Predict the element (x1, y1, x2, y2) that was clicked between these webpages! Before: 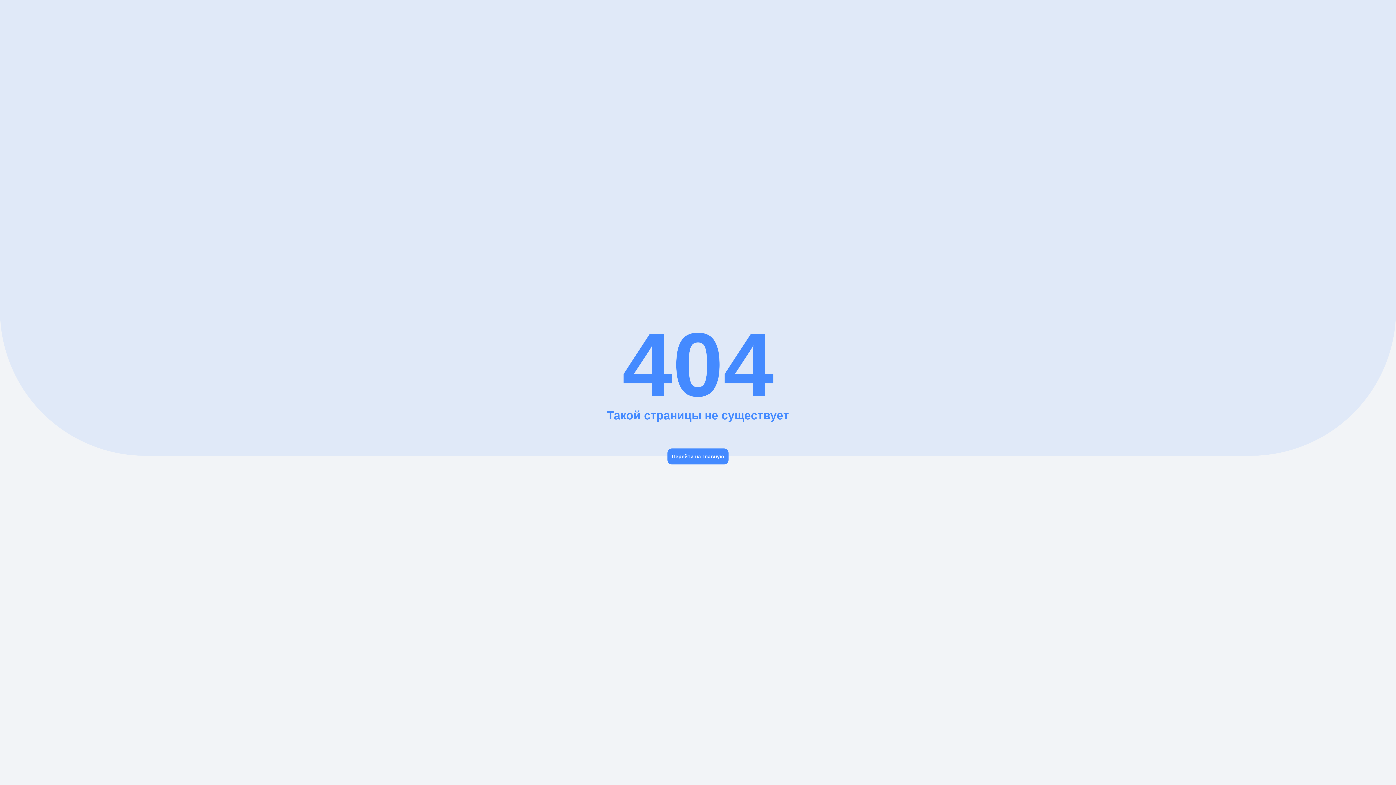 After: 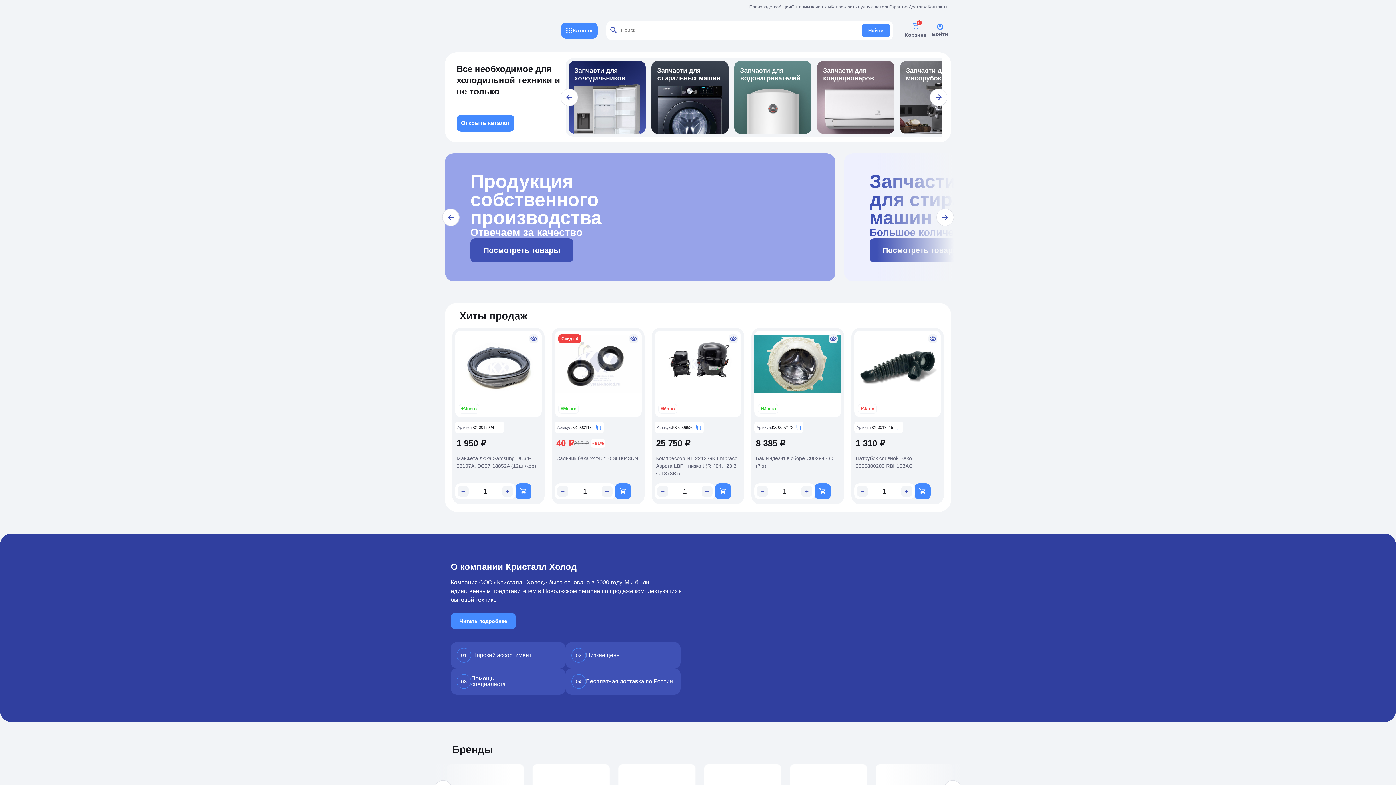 Action: label: Перейти на главную bbox: (667, 448, 728, 464)